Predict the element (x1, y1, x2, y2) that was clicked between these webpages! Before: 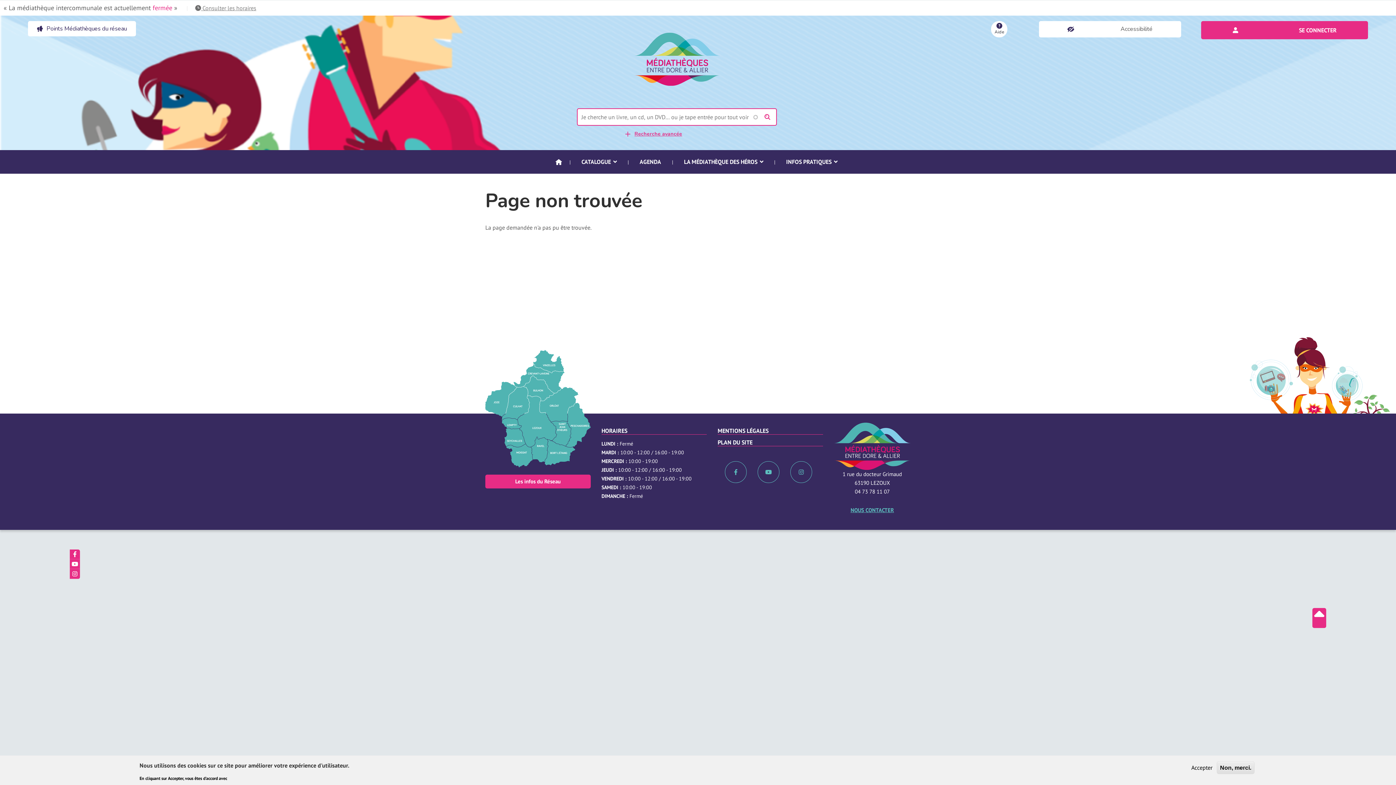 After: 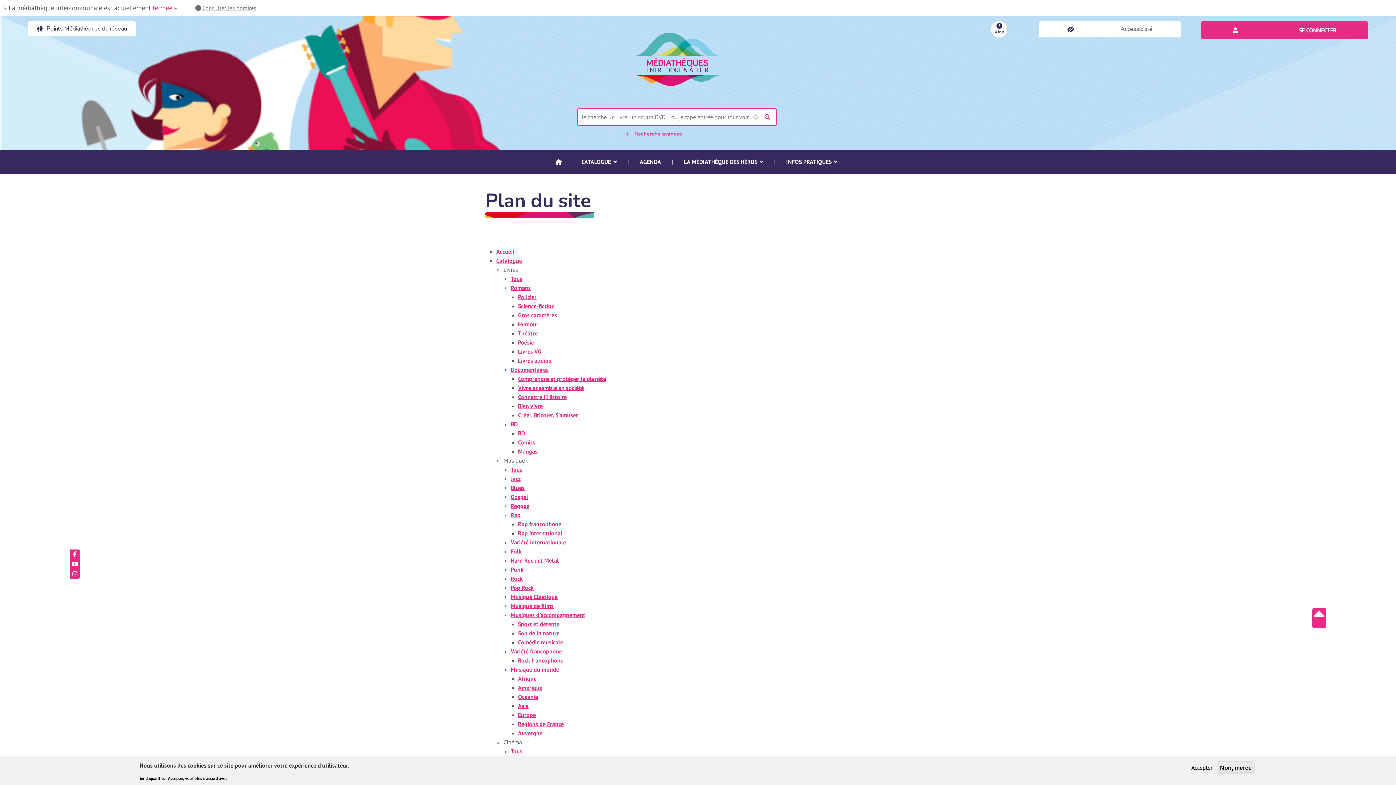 Action: bbox: (717, 438, 752, 446) label: PLAN DU SITE